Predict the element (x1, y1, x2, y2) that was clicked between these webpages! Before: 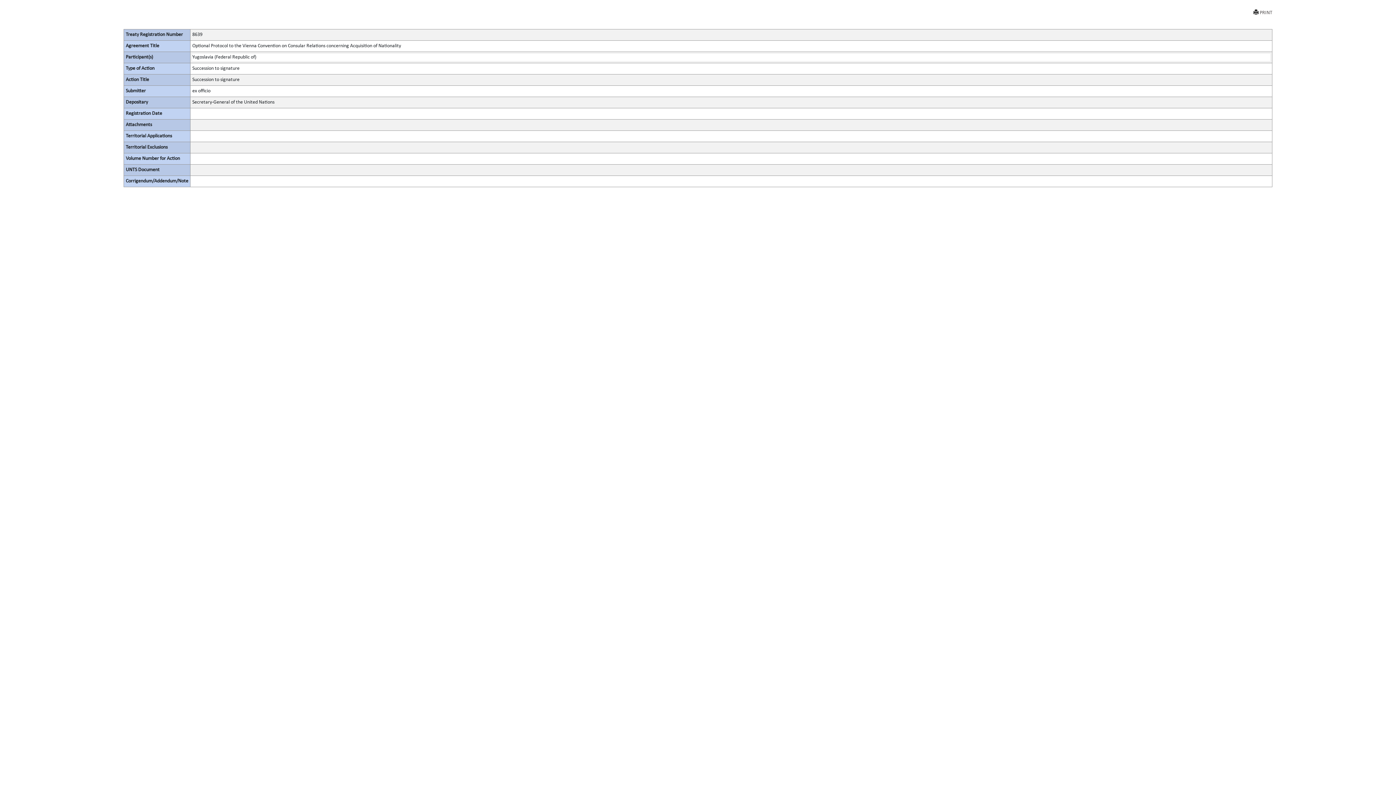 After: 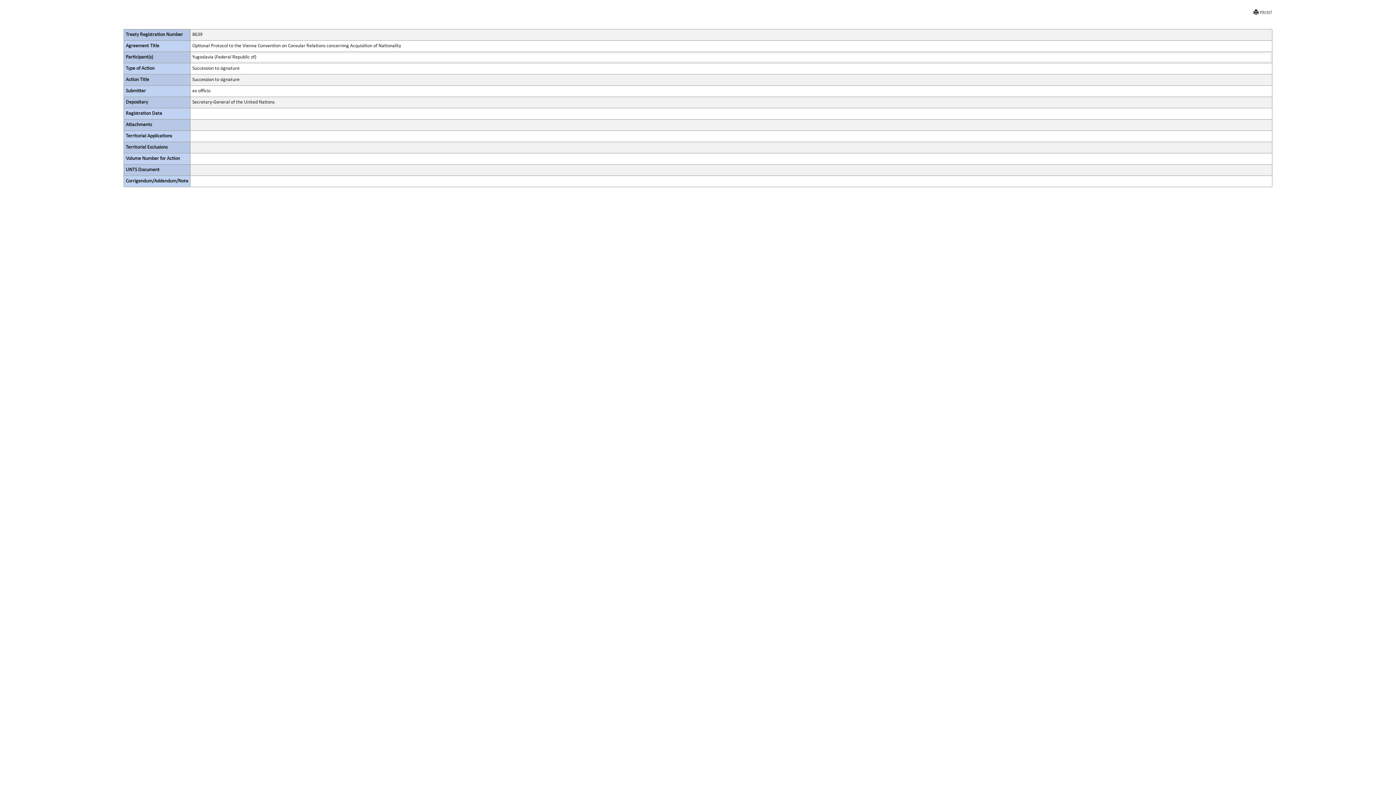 Action: bbox: (1253, 9, 1272, 16) label: PRINT